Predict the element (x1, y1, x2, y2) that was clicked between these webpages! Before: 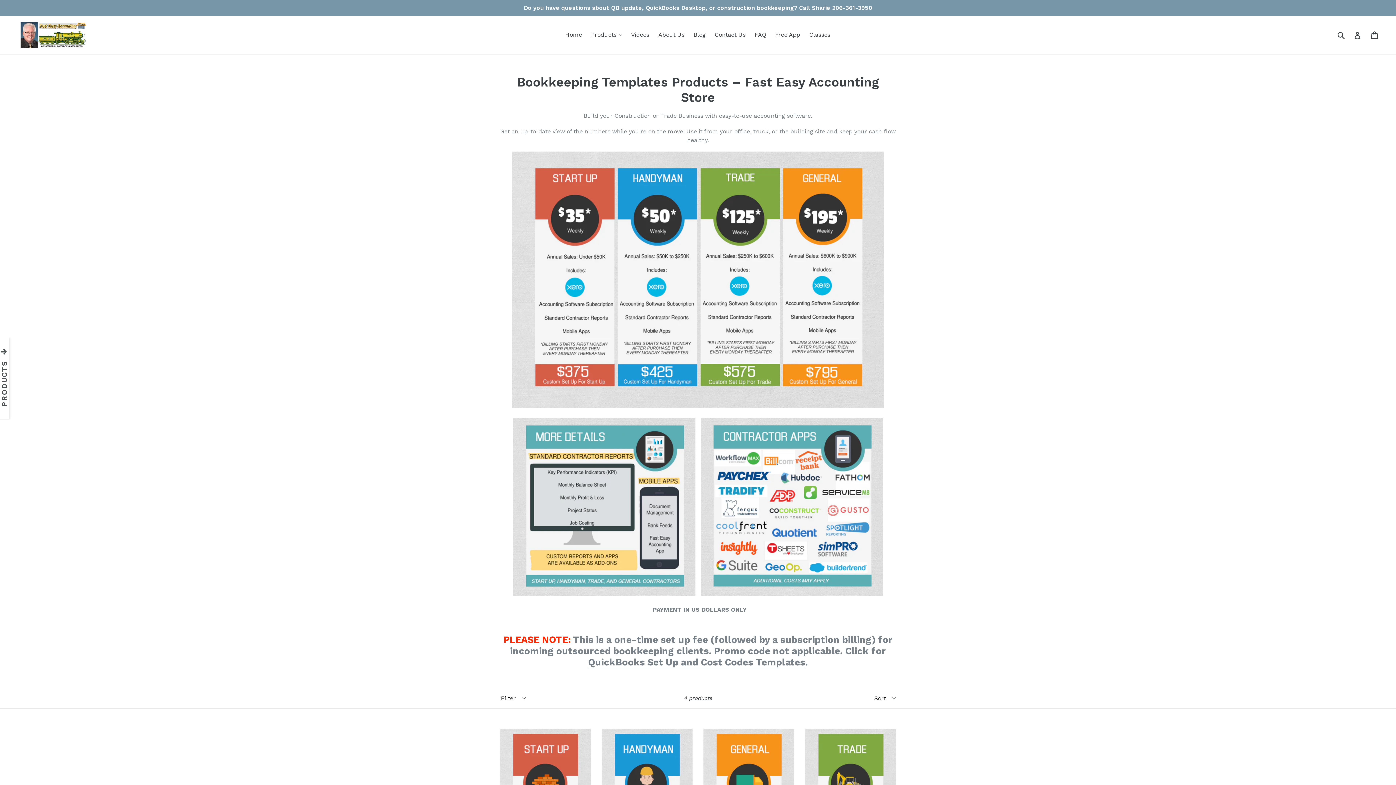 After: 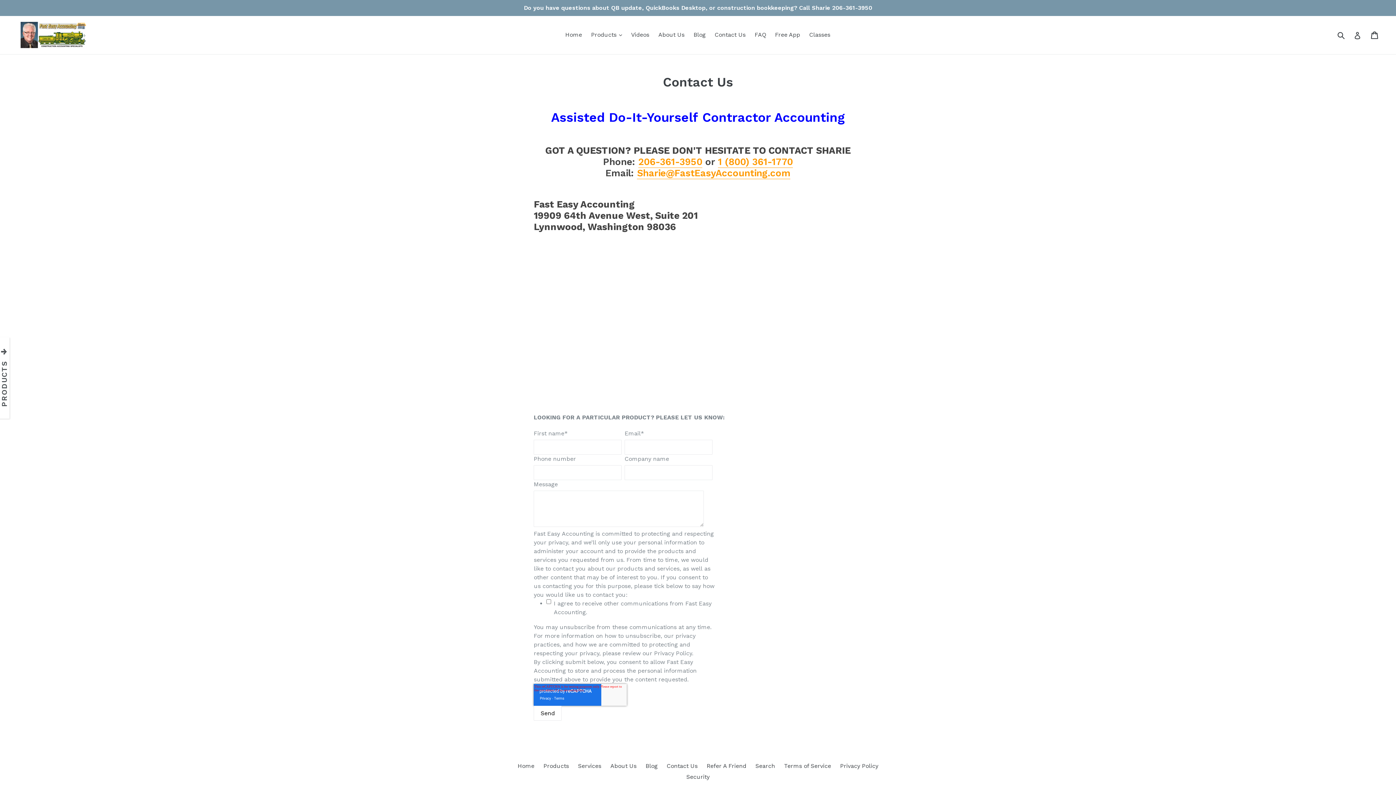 Action: bbox: (711, 29, 749, 40) label: Contact Us